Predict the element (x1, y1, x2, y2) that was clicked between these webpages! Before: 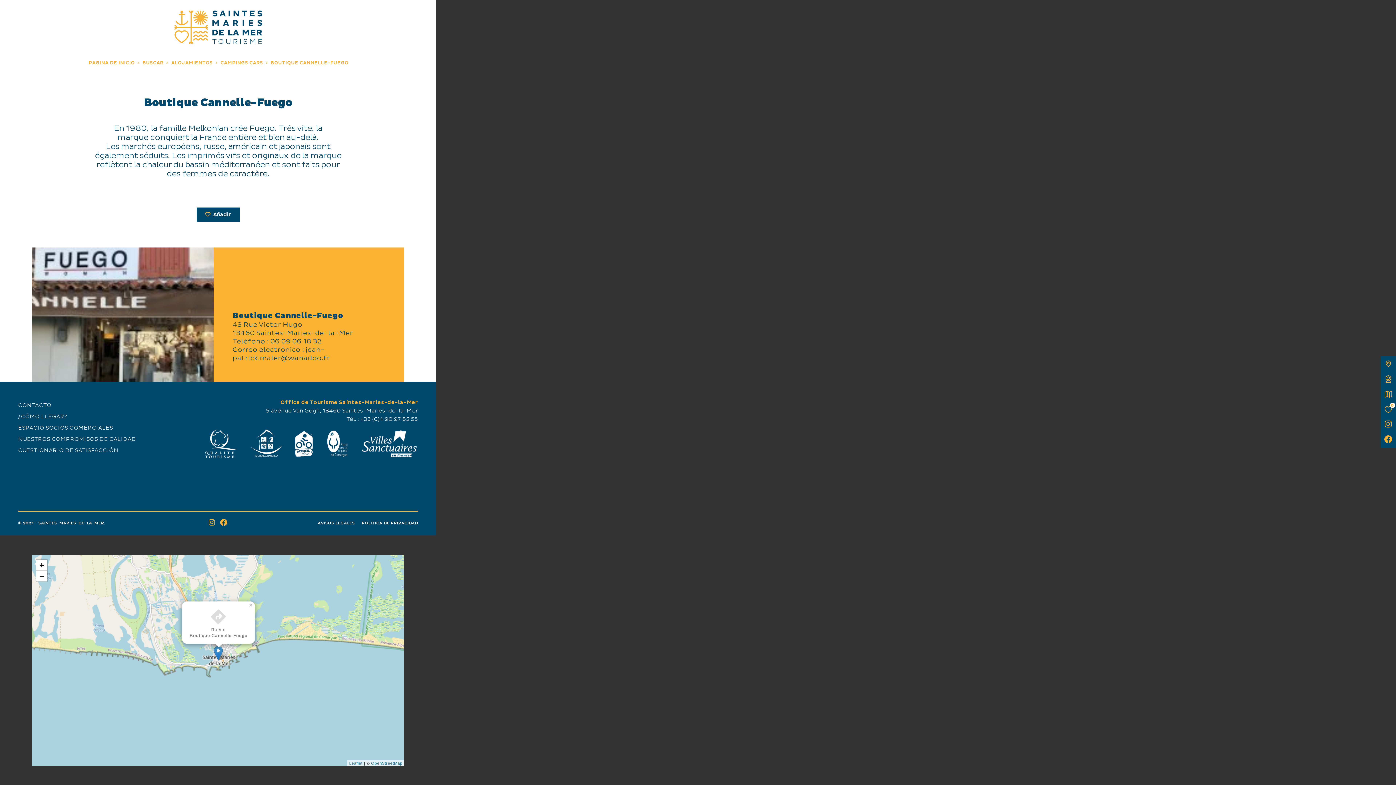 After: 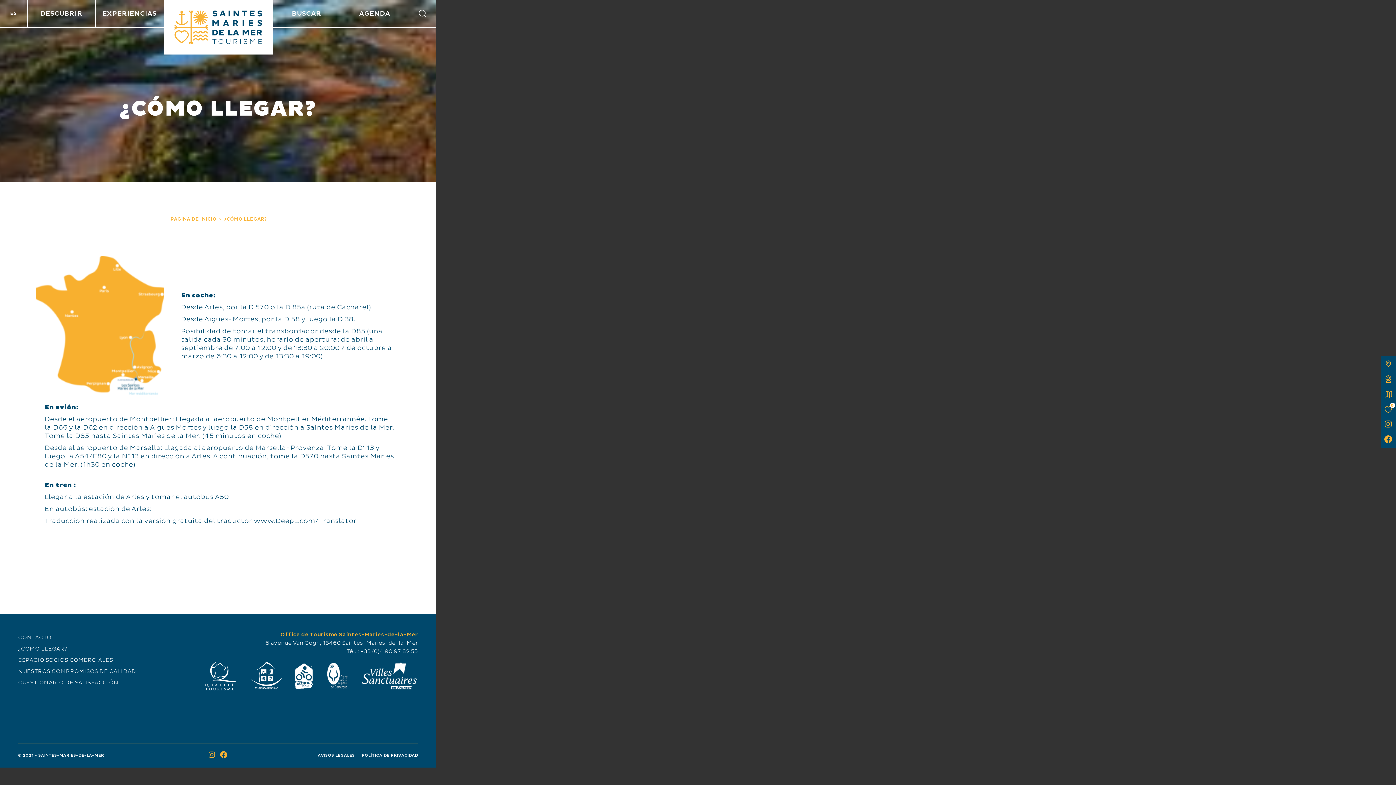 Action: bbox: (18, 413, 67, 420) label: ¿CÓMO LLEGAR?